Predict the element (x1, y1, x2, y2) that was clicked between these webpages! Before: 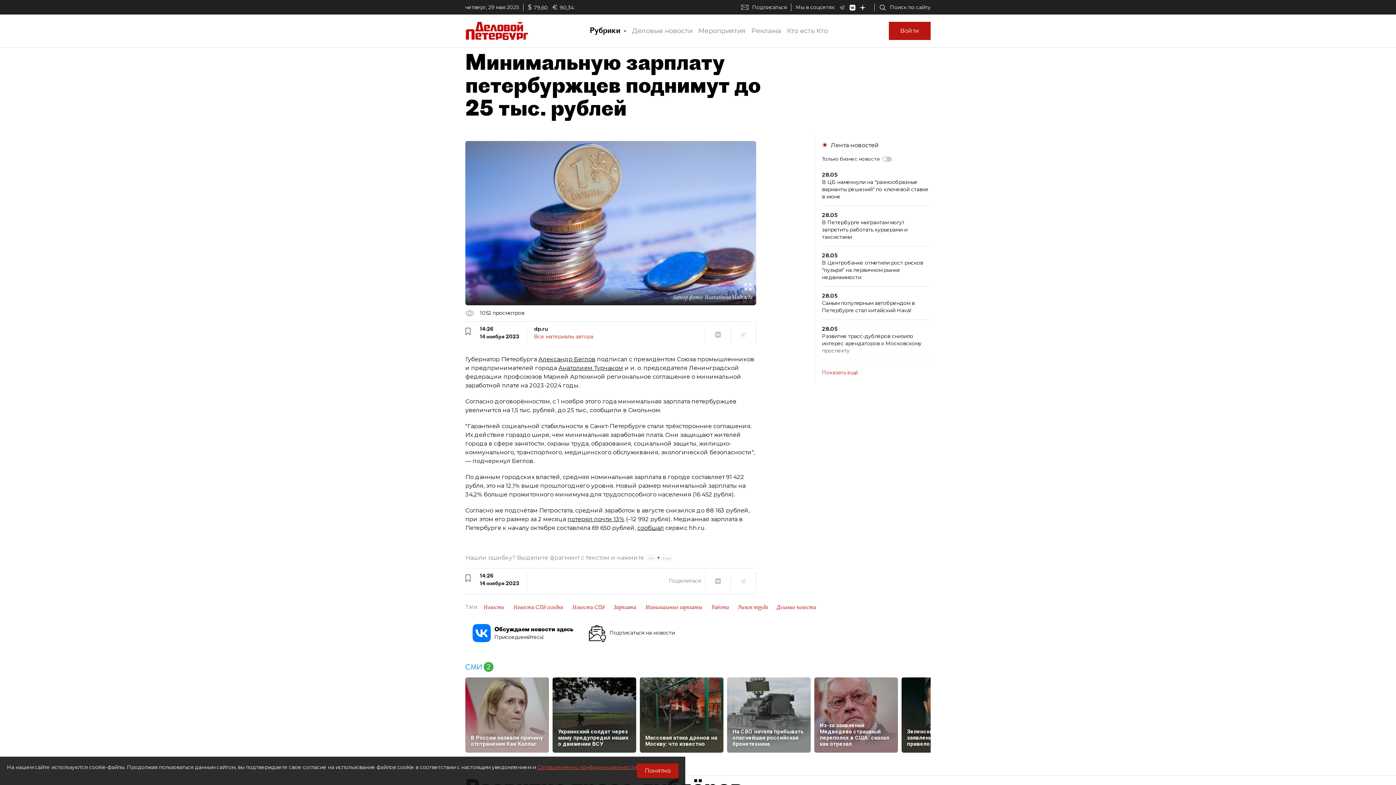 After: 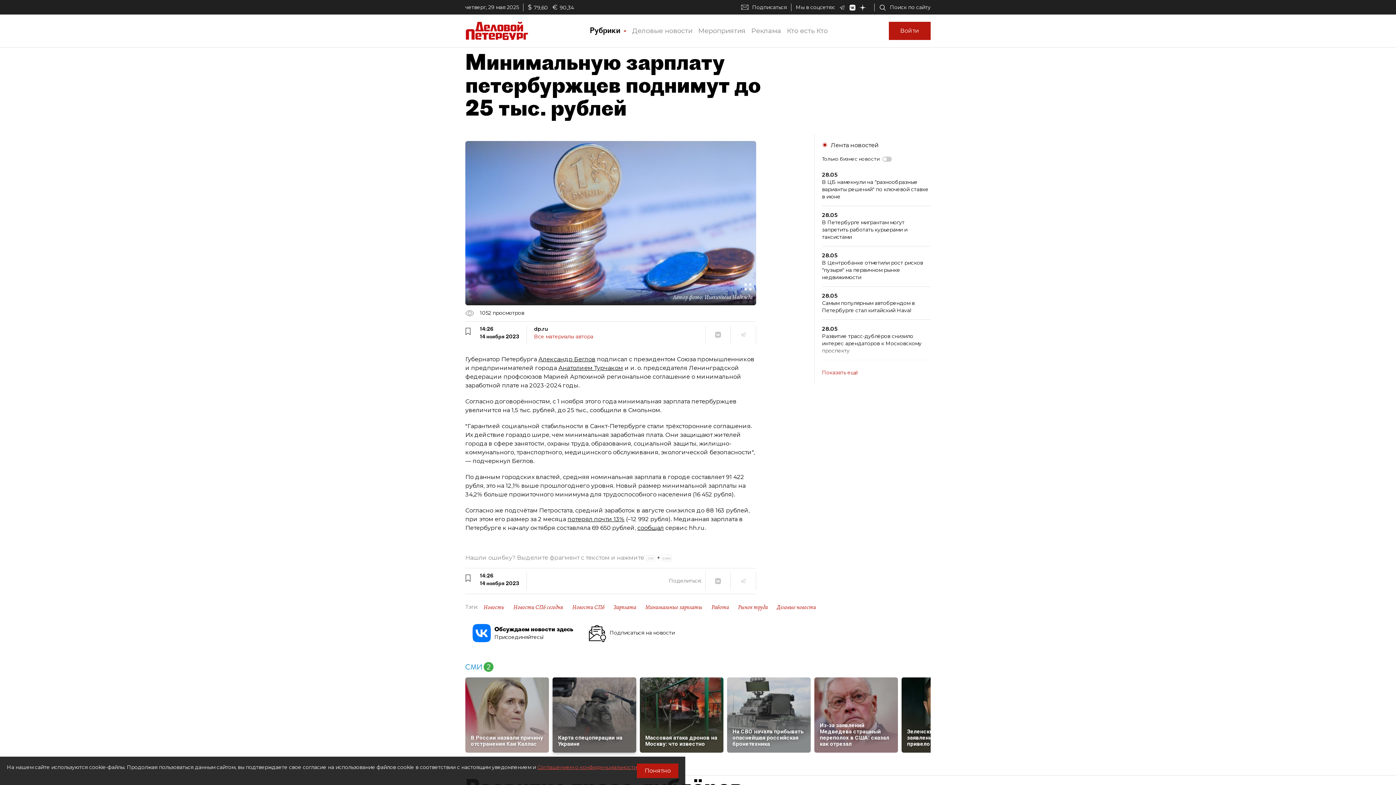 Action: bbox: (552, 677, 636, 746) label: Украинский солдат через маму предупредил наших о движении ВСУ